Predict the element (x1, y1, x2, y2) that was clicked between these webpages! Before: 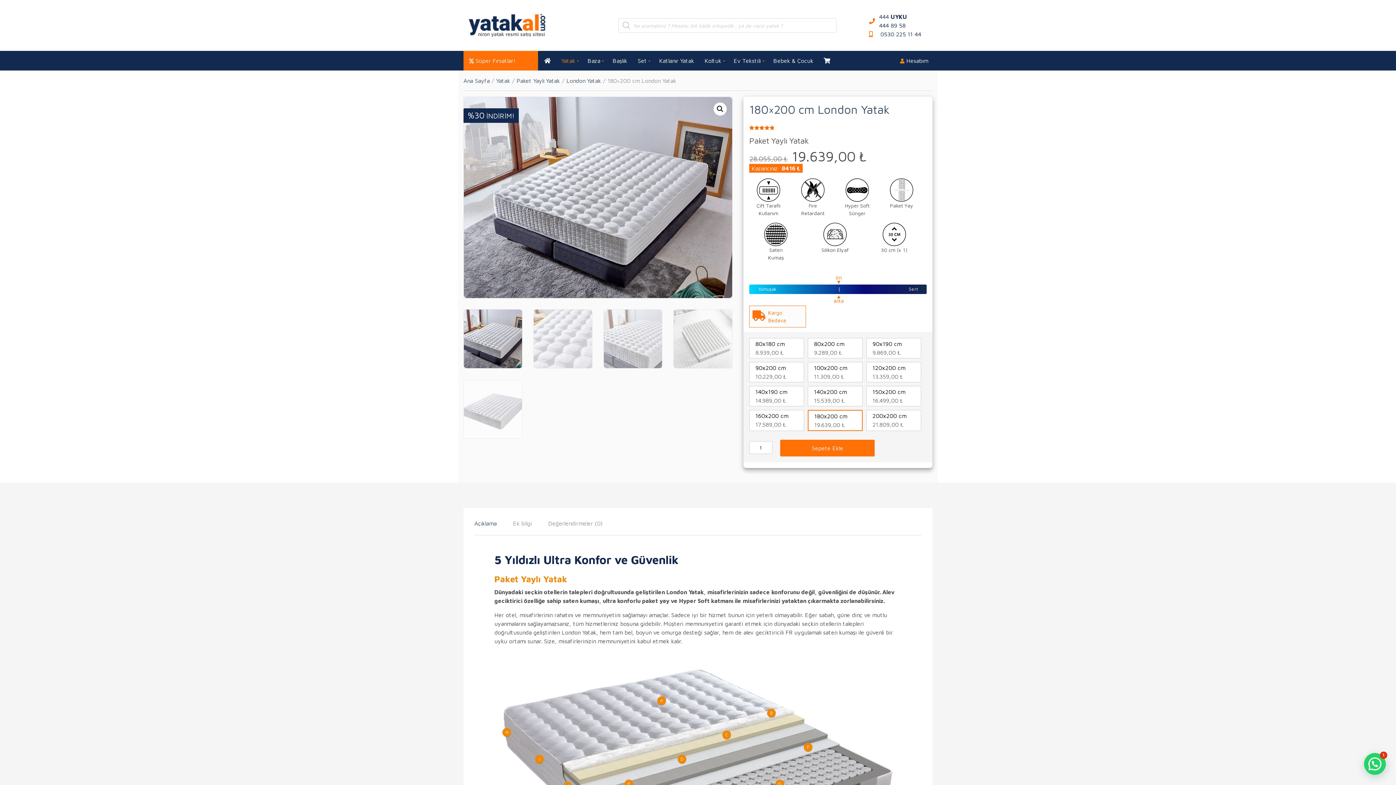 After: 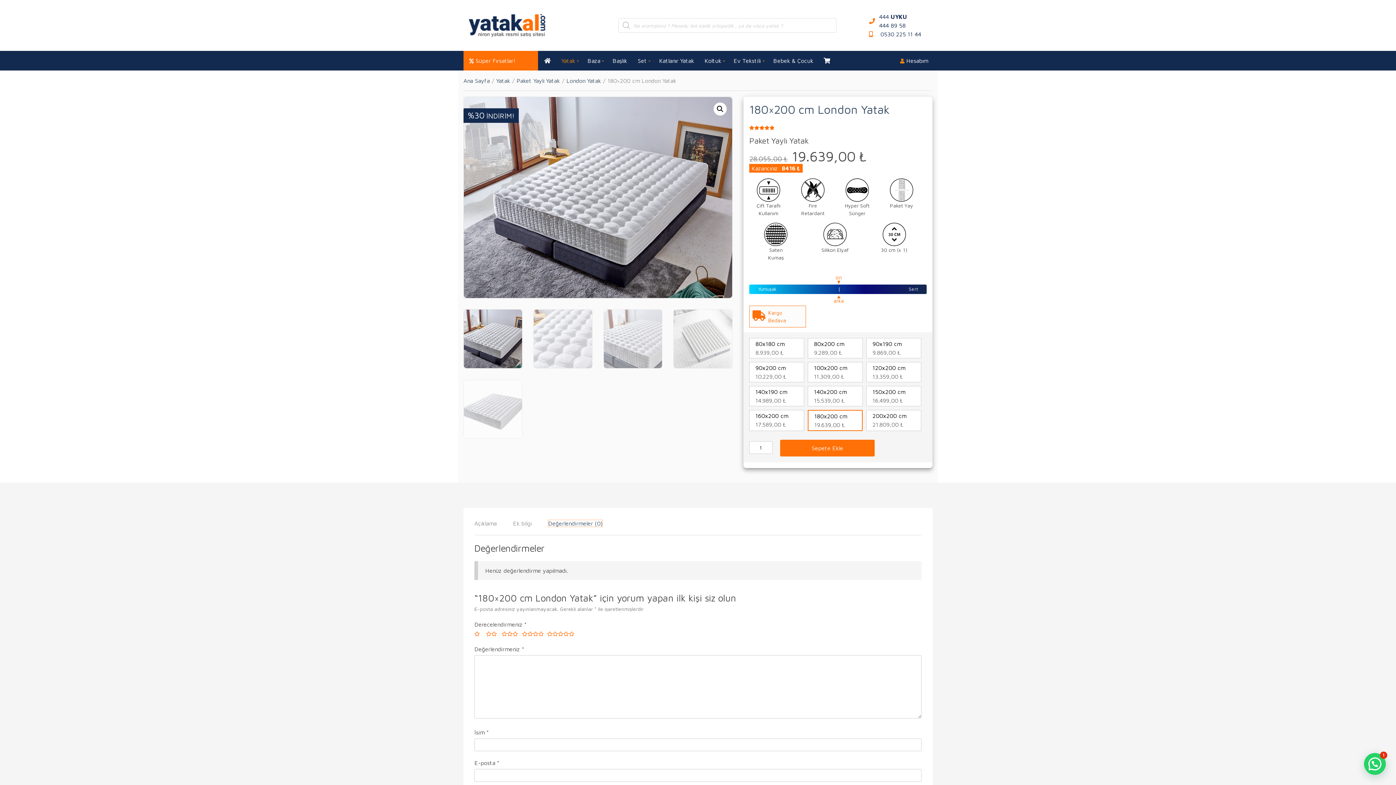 Action: bbox: (548, 520, 602, 526) label: Değerlendirmeler (0)